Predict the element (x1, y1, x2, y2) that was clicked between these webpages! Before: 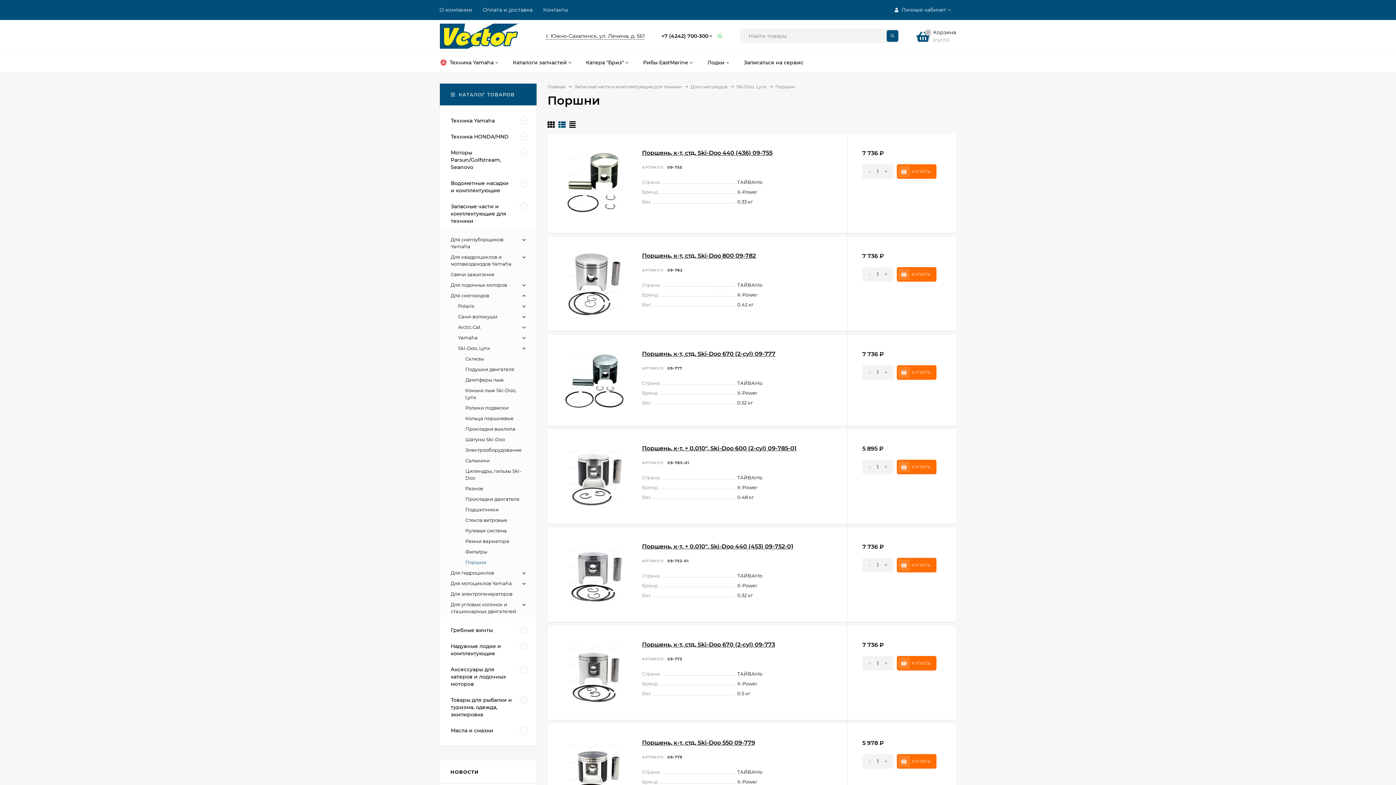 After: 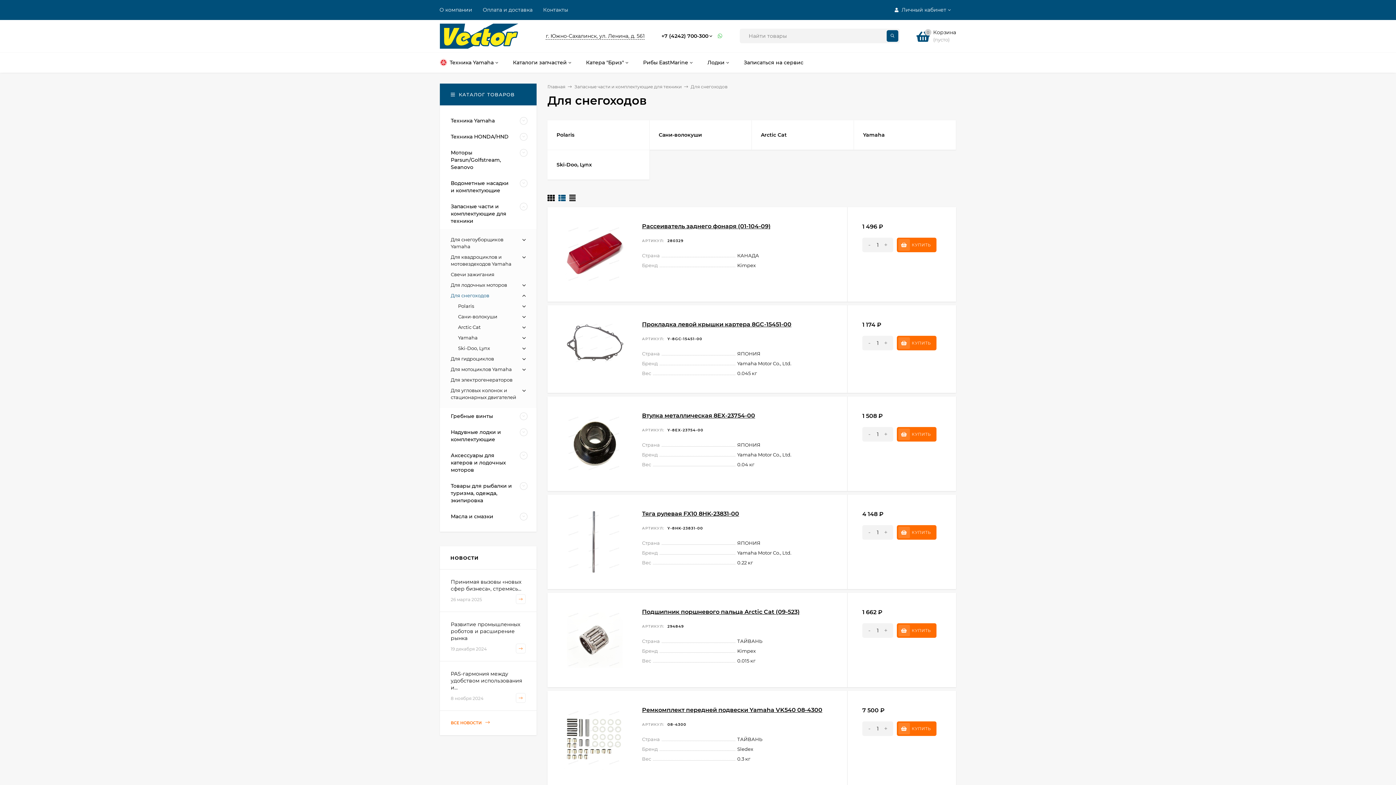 Action: label: Для снегоходов bbox: (690, 83, 727, 89)